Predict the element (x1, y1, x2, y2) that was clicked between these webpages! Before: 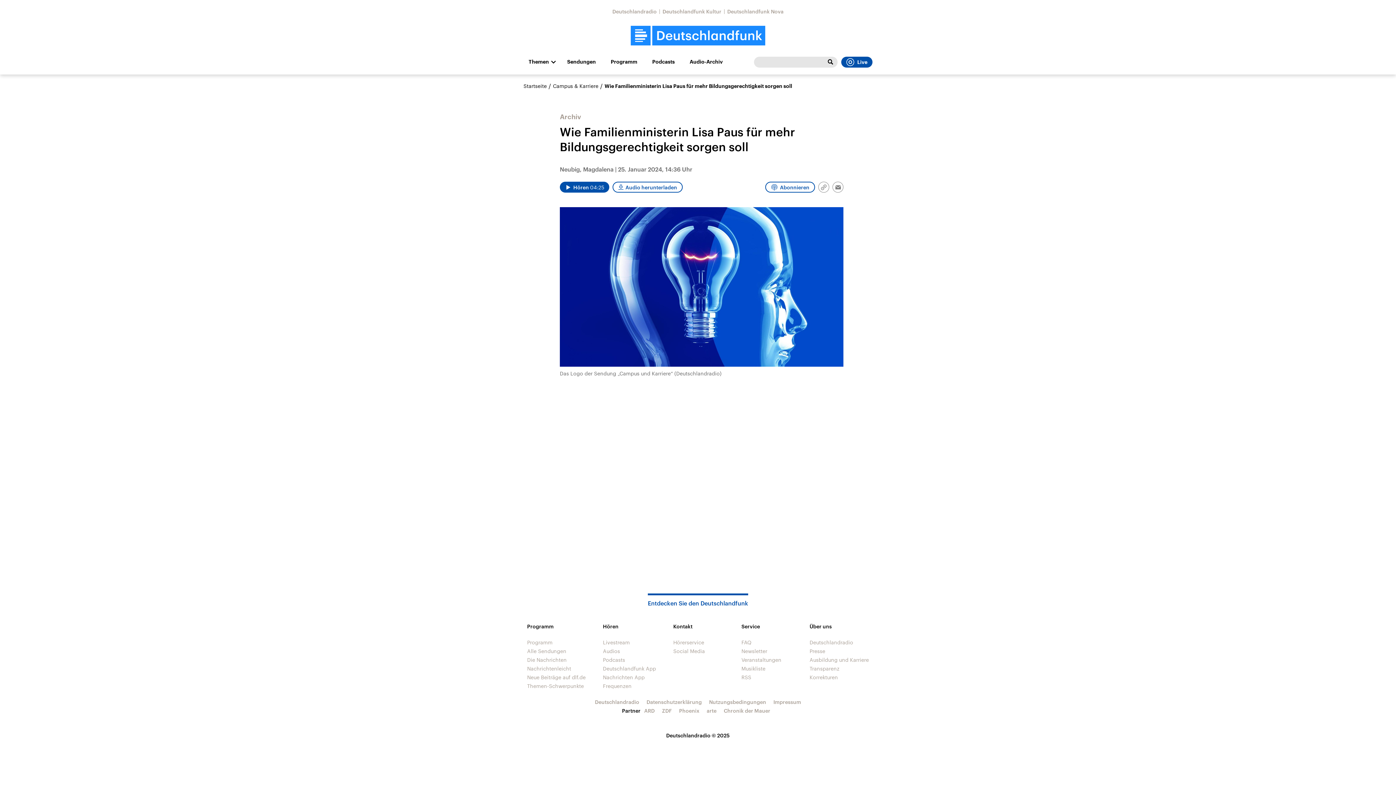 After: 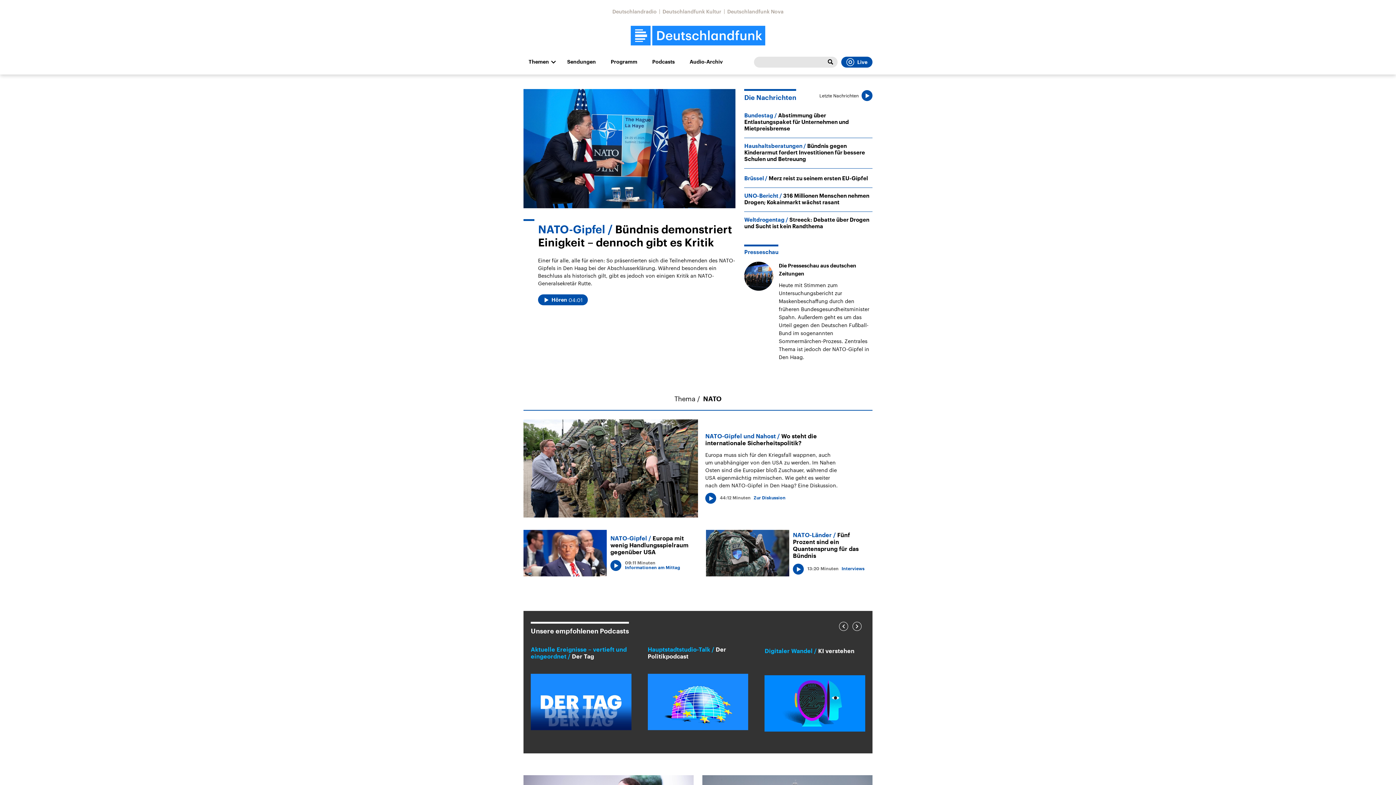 Action: bbox: (523, 82, 546, 89) label: Startseite